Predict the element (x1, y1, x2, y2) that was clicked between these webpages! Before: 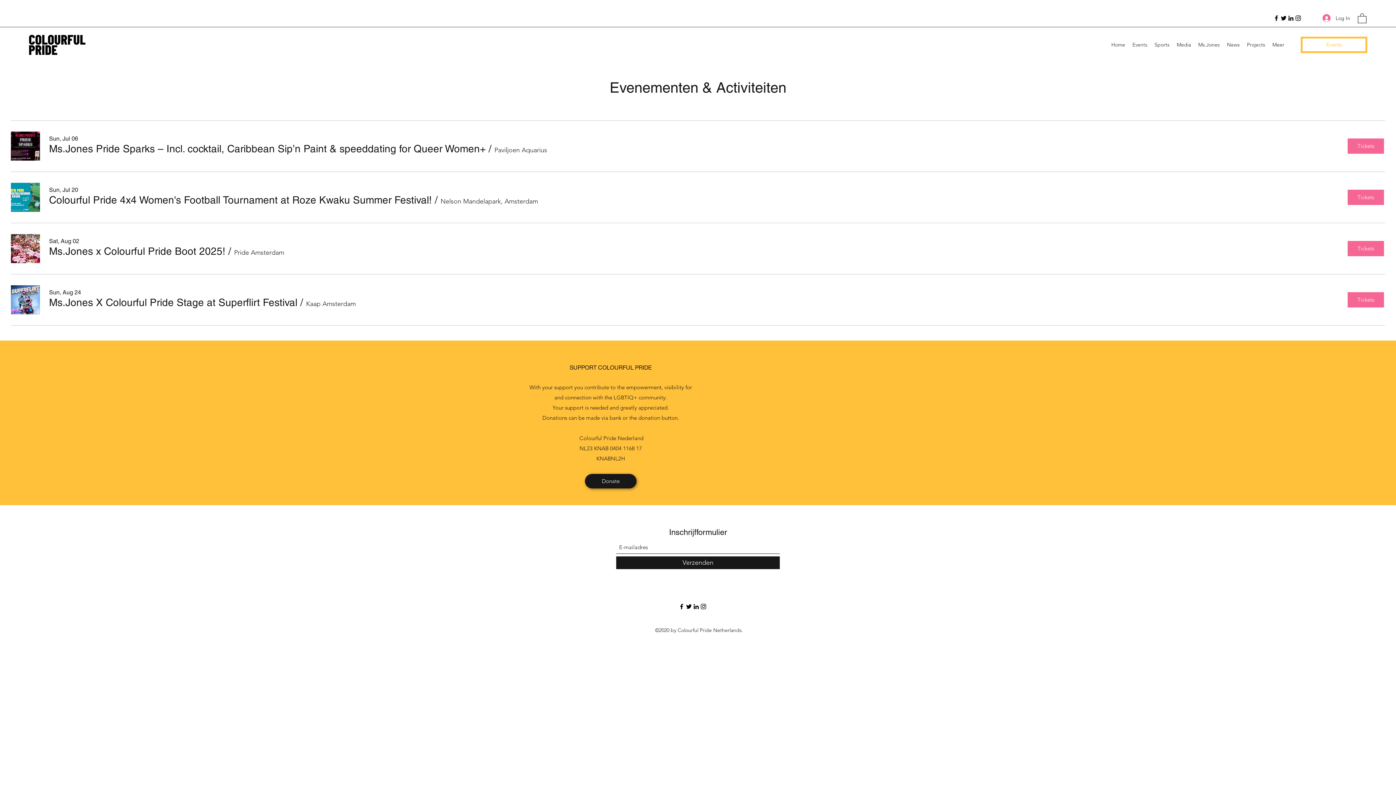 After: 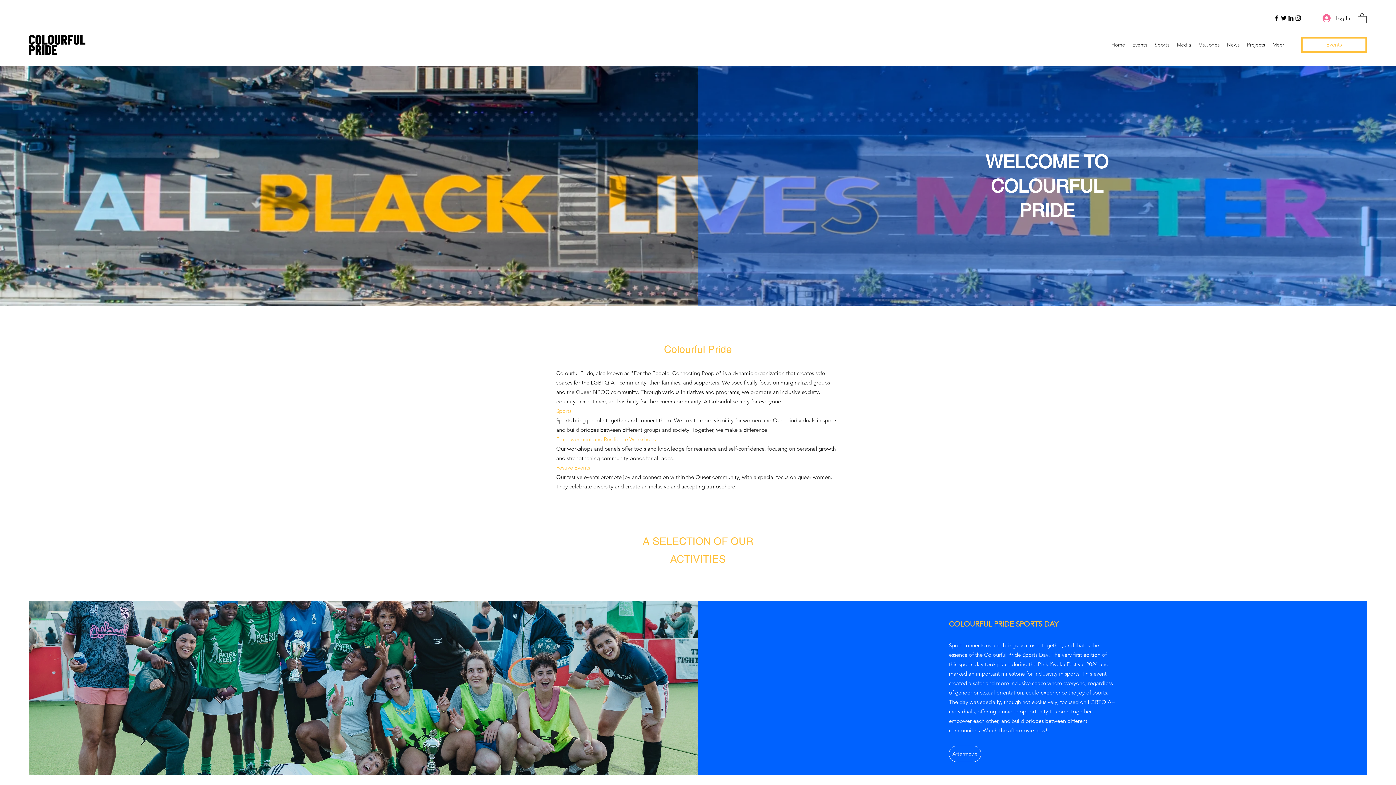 Action: bbox: (29, 34, 85, 54)